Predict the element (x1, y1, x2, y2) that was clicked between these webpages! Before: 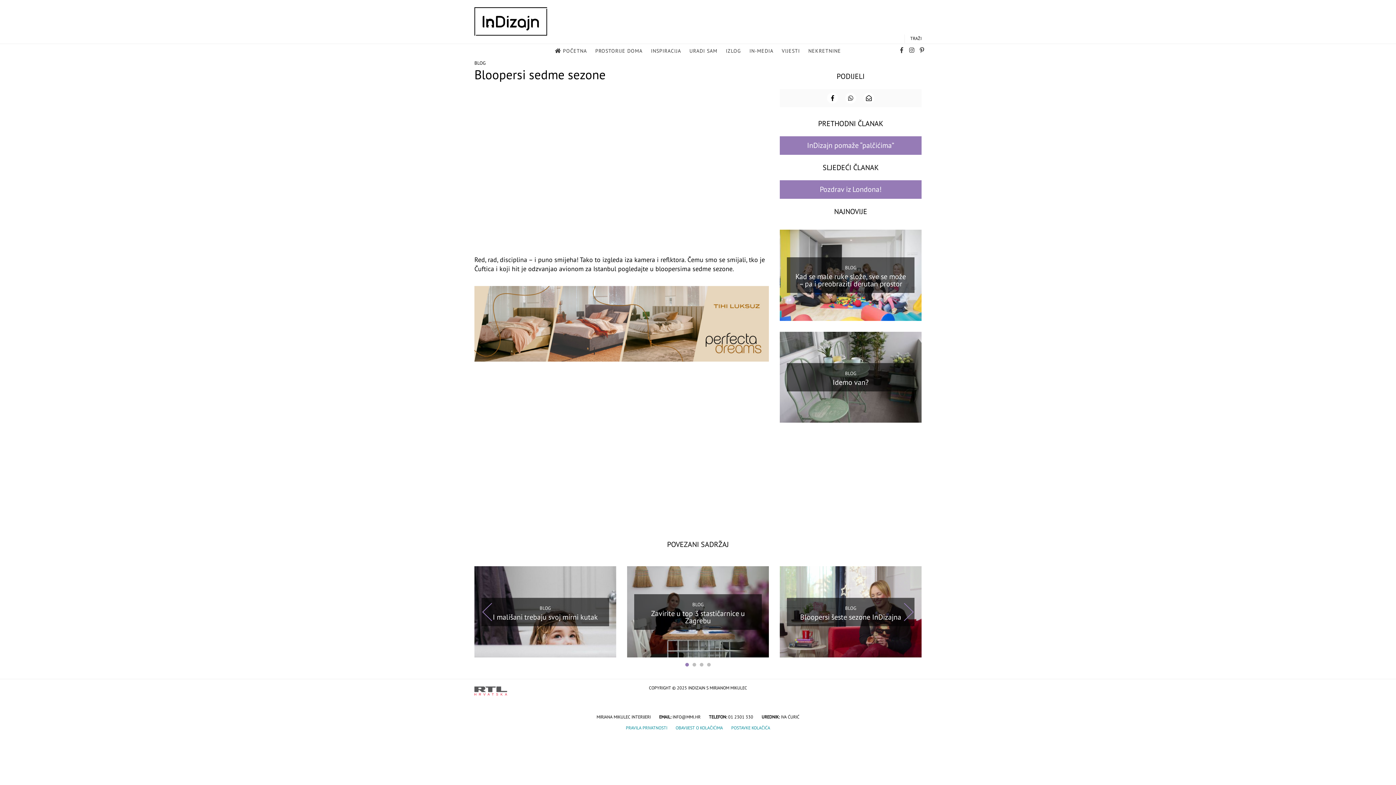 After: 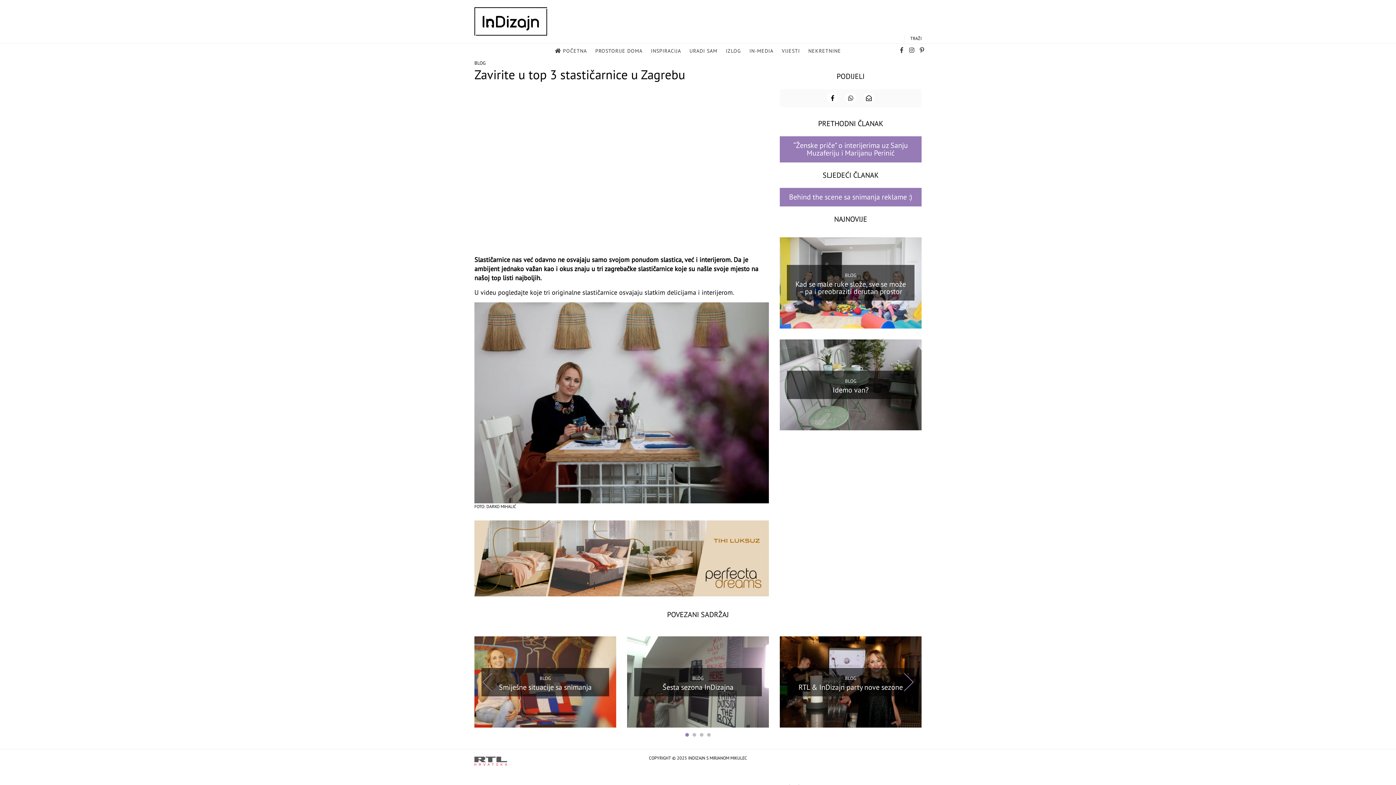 Action: bbox: (651, 609, 745, 625) label: Zavirite u top 3 stastičarnice u Zagrebu